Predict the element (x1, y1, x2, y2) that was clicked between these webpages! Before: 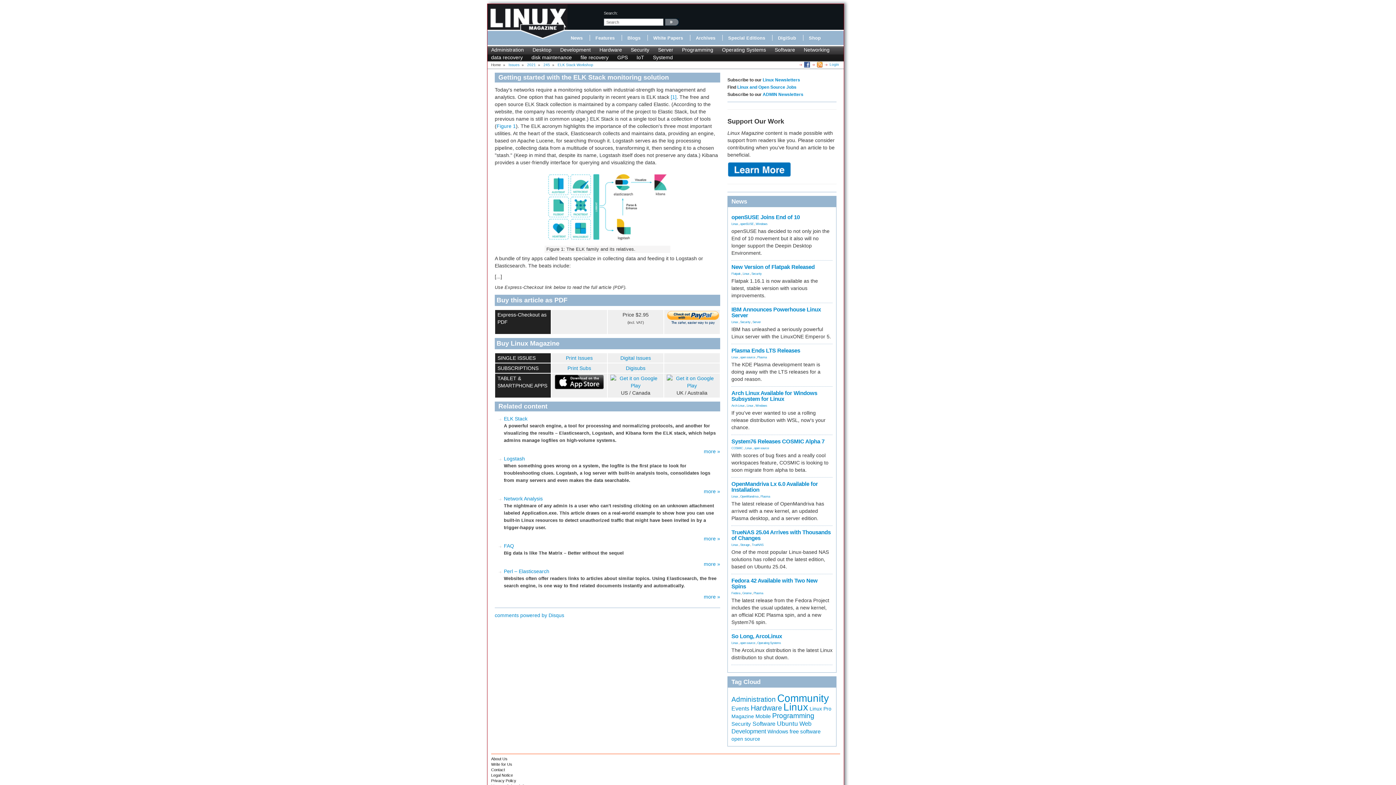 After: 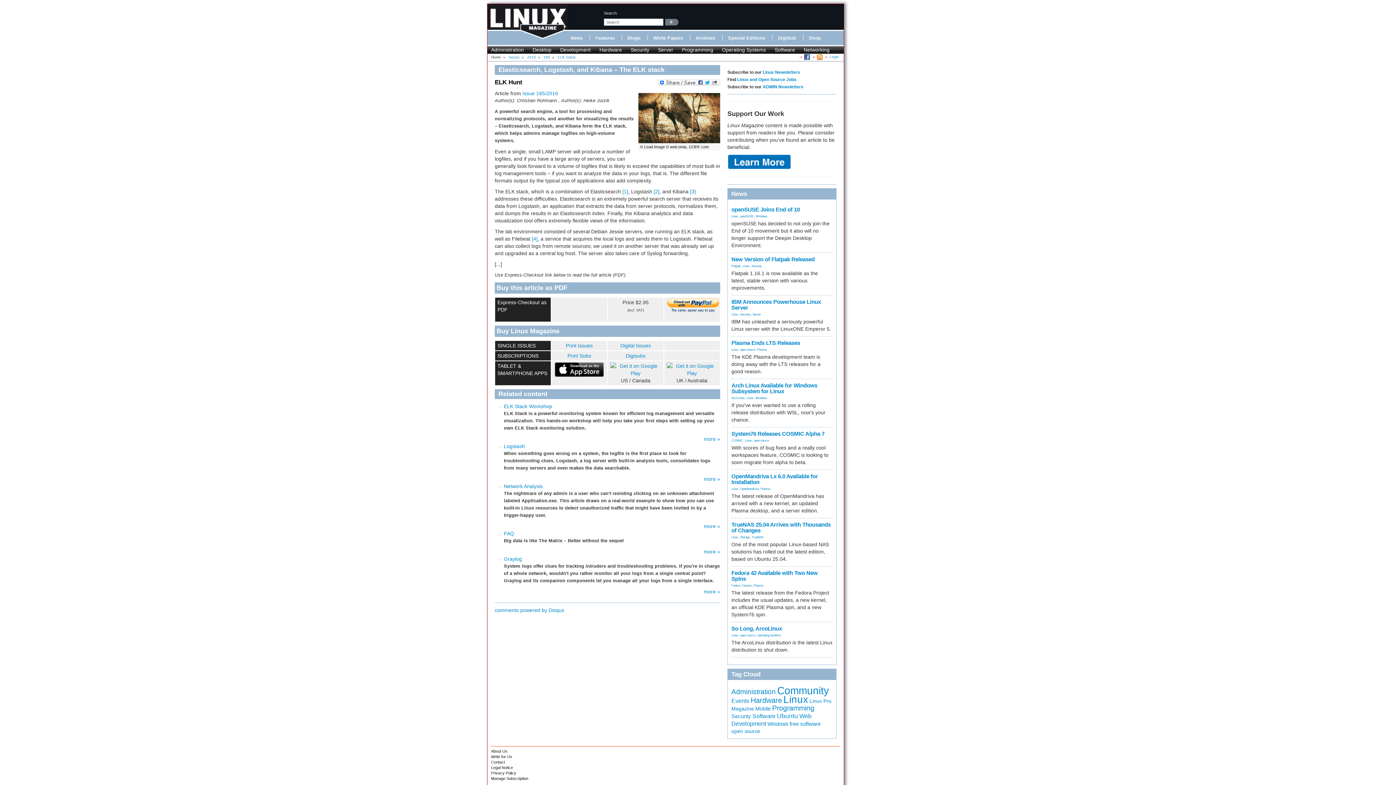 Action: label: more » bbox: (704, 448, 720, 454)